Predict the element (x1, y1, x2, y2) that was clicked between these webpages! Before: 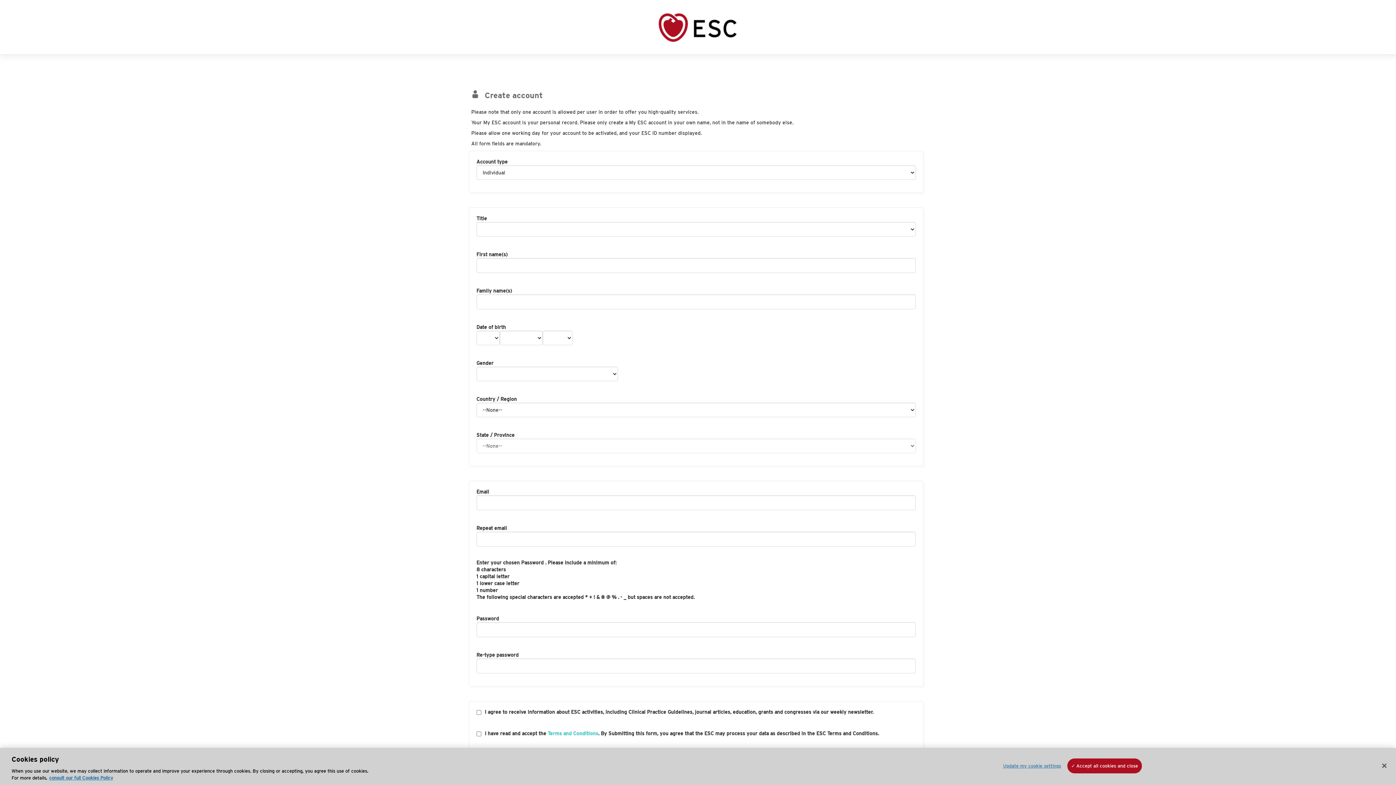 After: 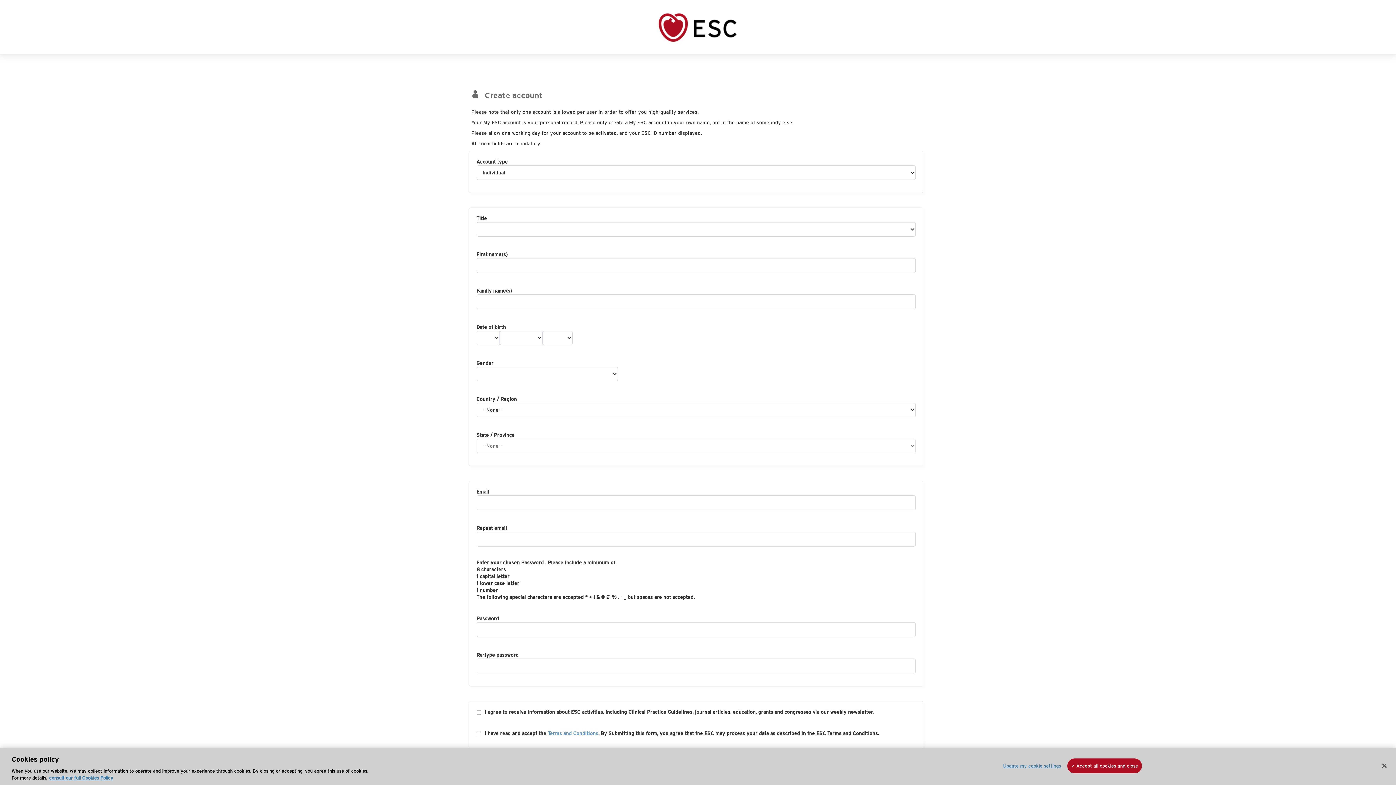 Action: bbox: (547, 730, 598, 737) label: Terms and Conditions